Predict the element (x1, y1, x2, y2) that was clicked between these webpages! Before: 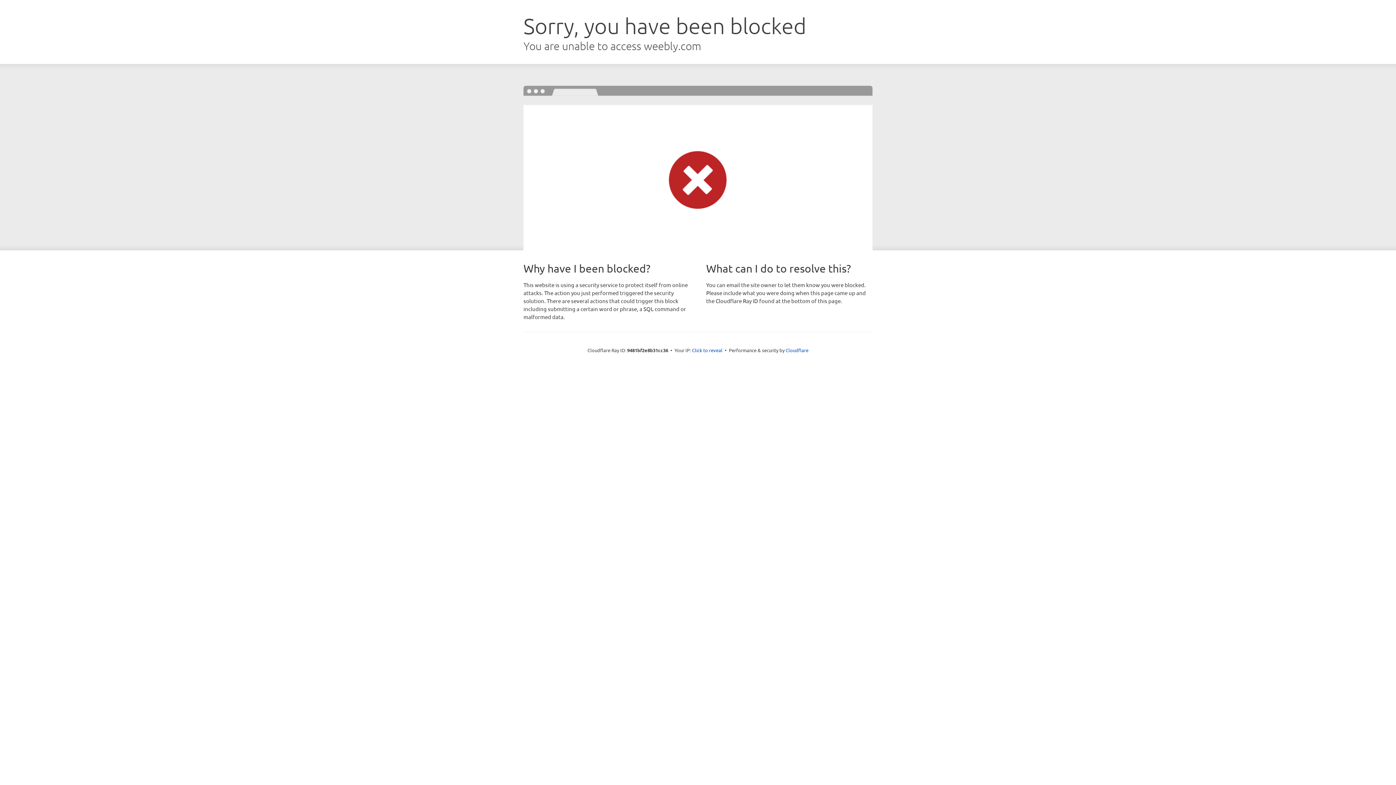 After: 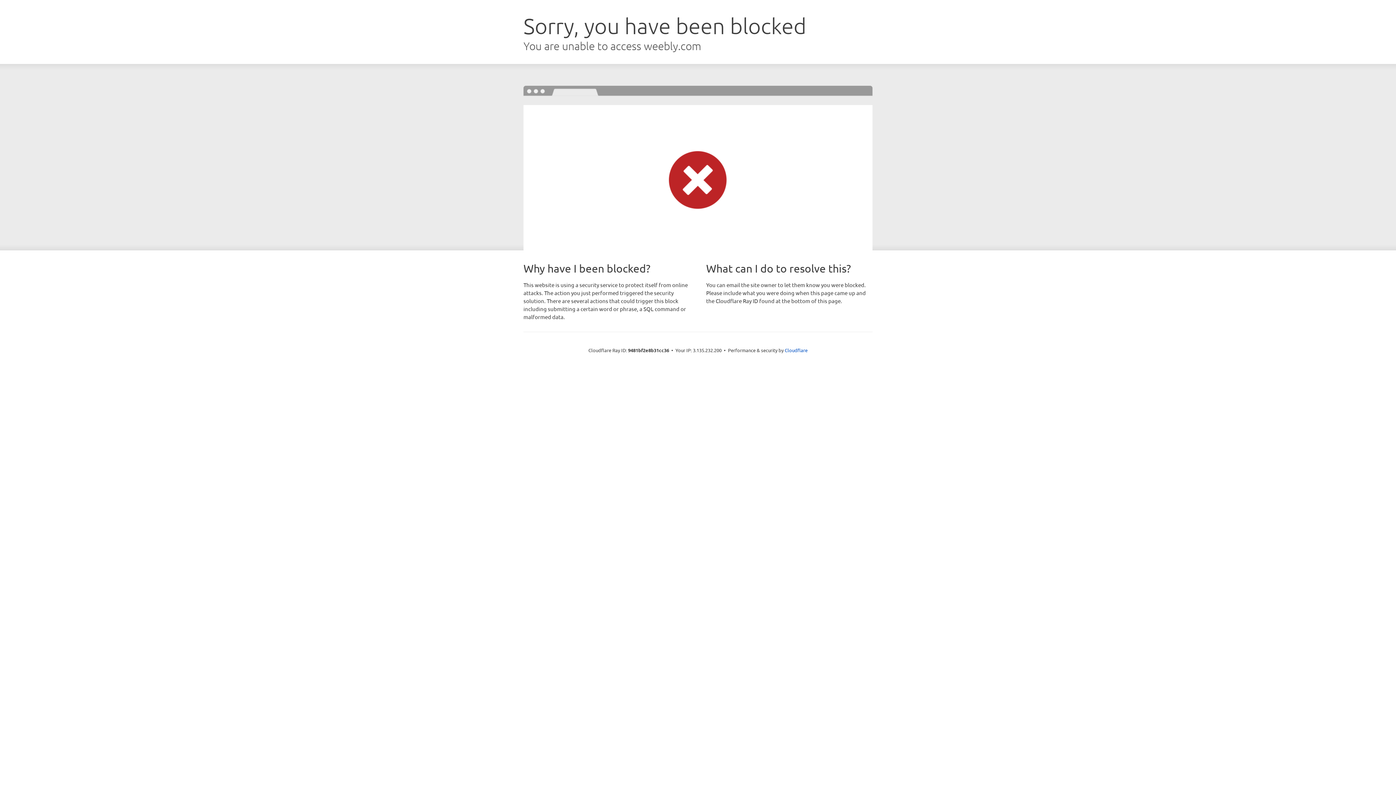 Action: bbox: (692, 346, 722, 353) label: Click to reveal